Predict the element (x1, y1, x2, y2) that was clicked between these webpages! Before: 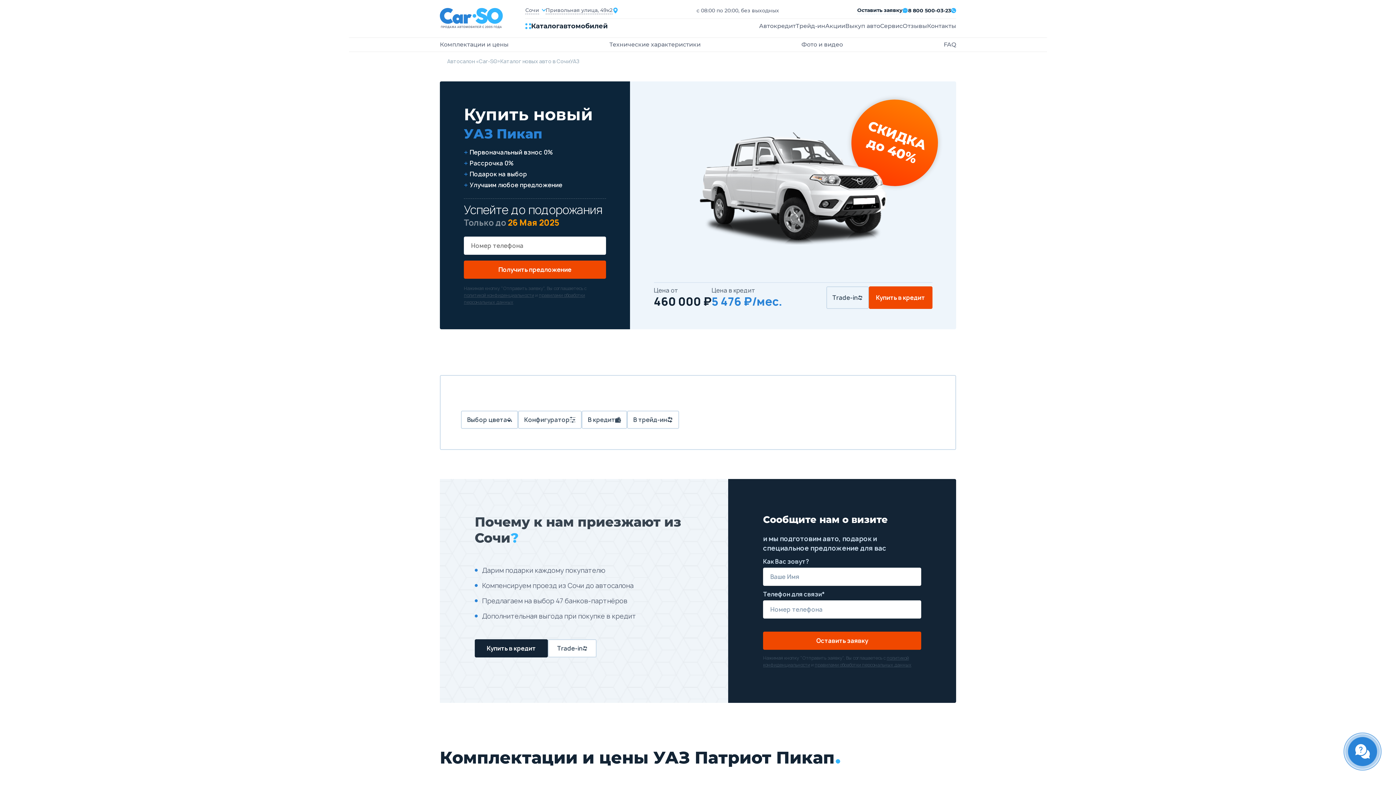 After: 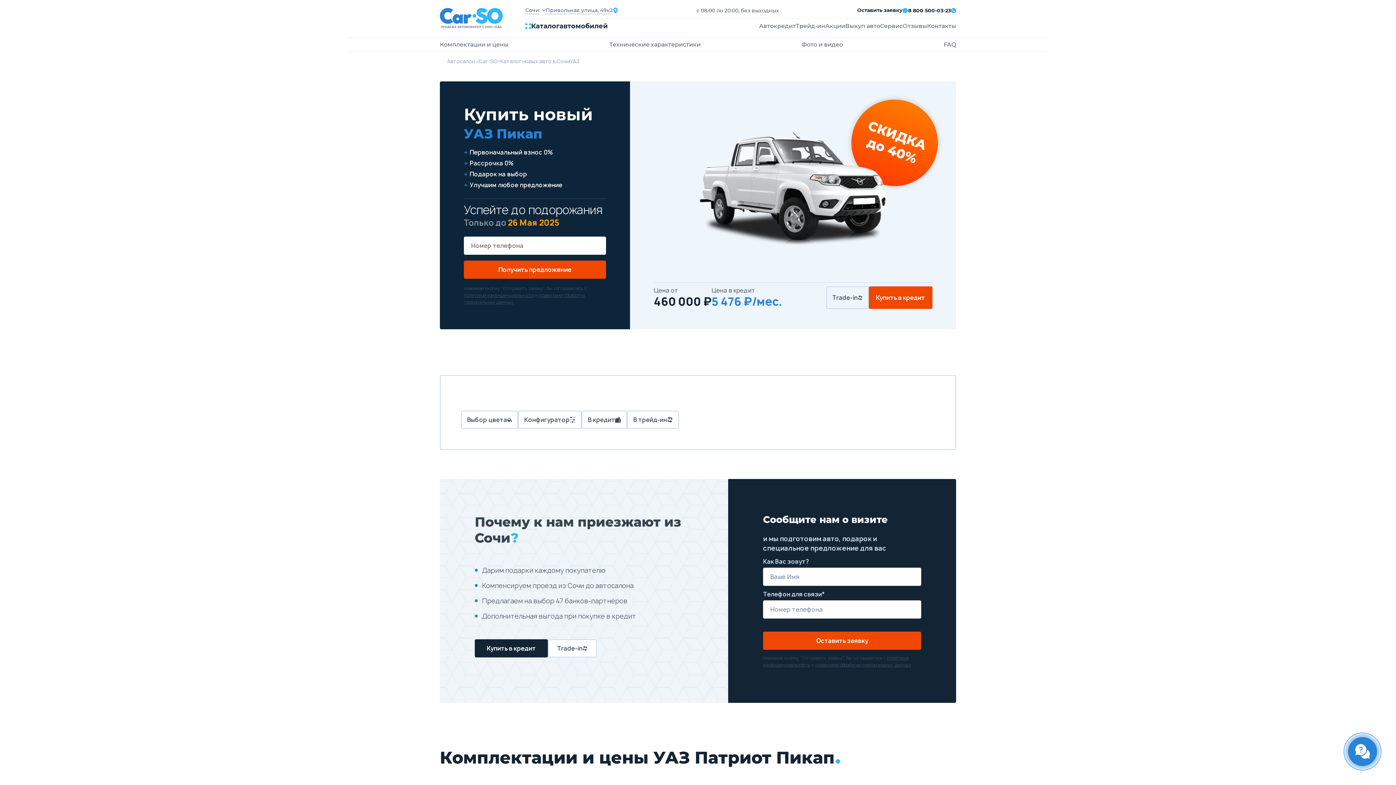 Action: label: 8 800 500-03-23 bbox: (908, 6, 956, 14)